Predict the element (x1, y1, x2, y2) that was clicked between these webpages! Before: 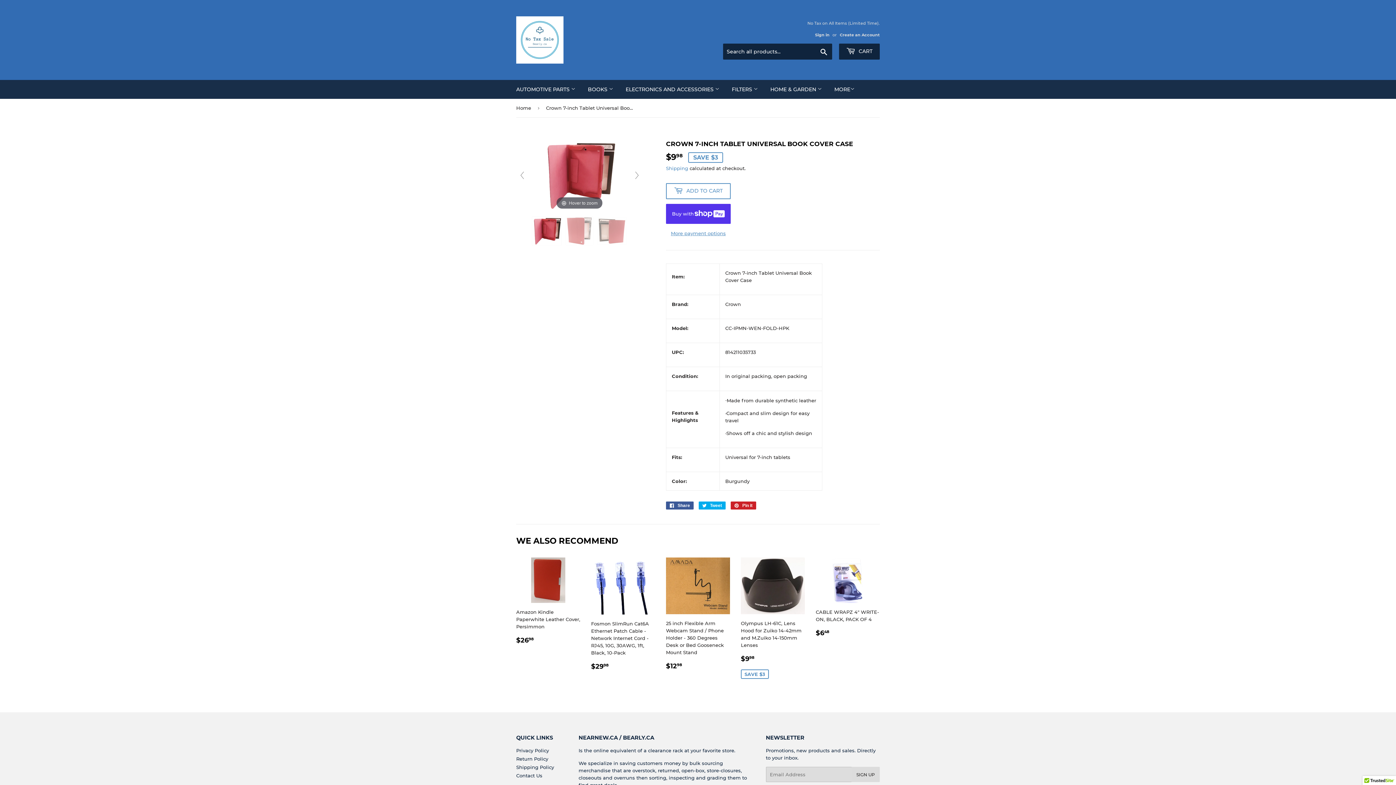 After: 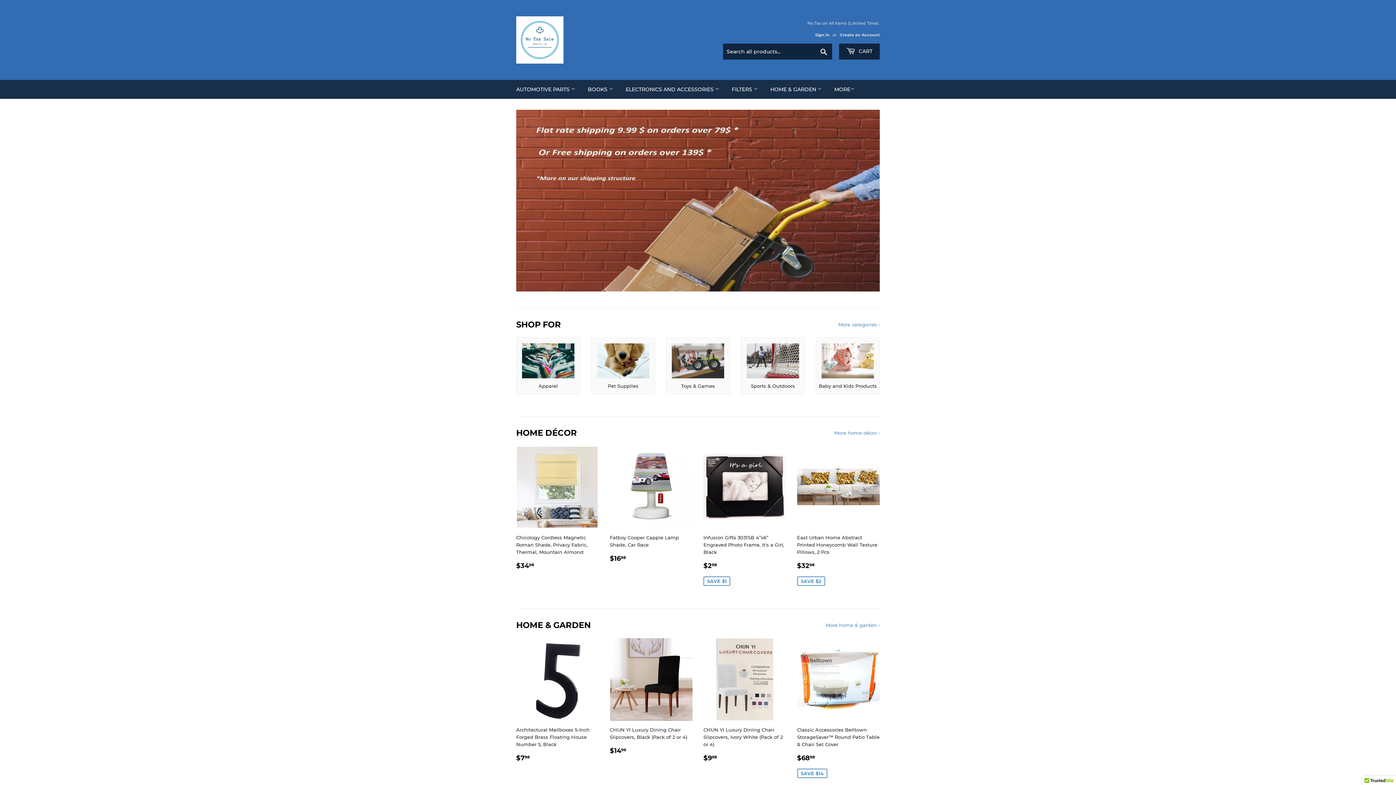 Action: bbox: (516, 16, 698, 63)